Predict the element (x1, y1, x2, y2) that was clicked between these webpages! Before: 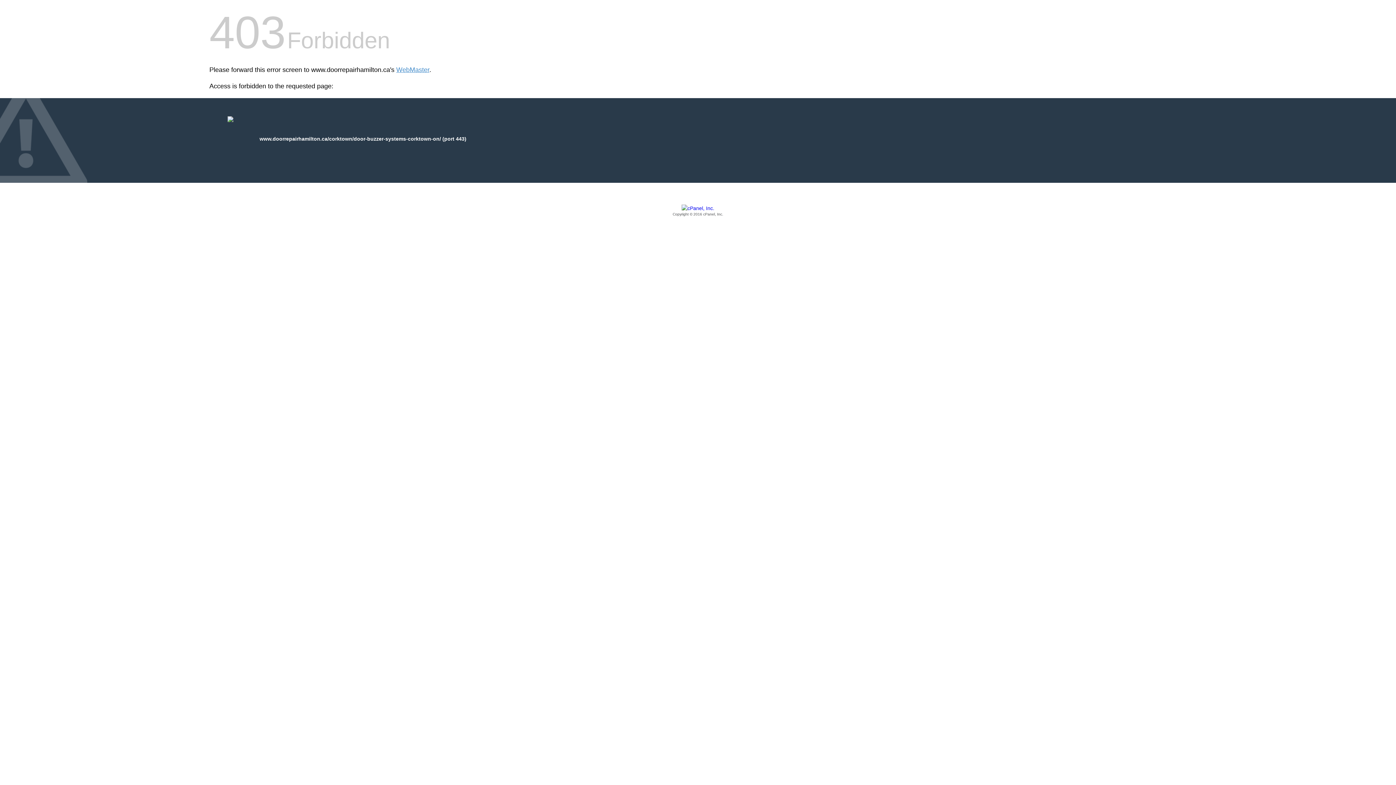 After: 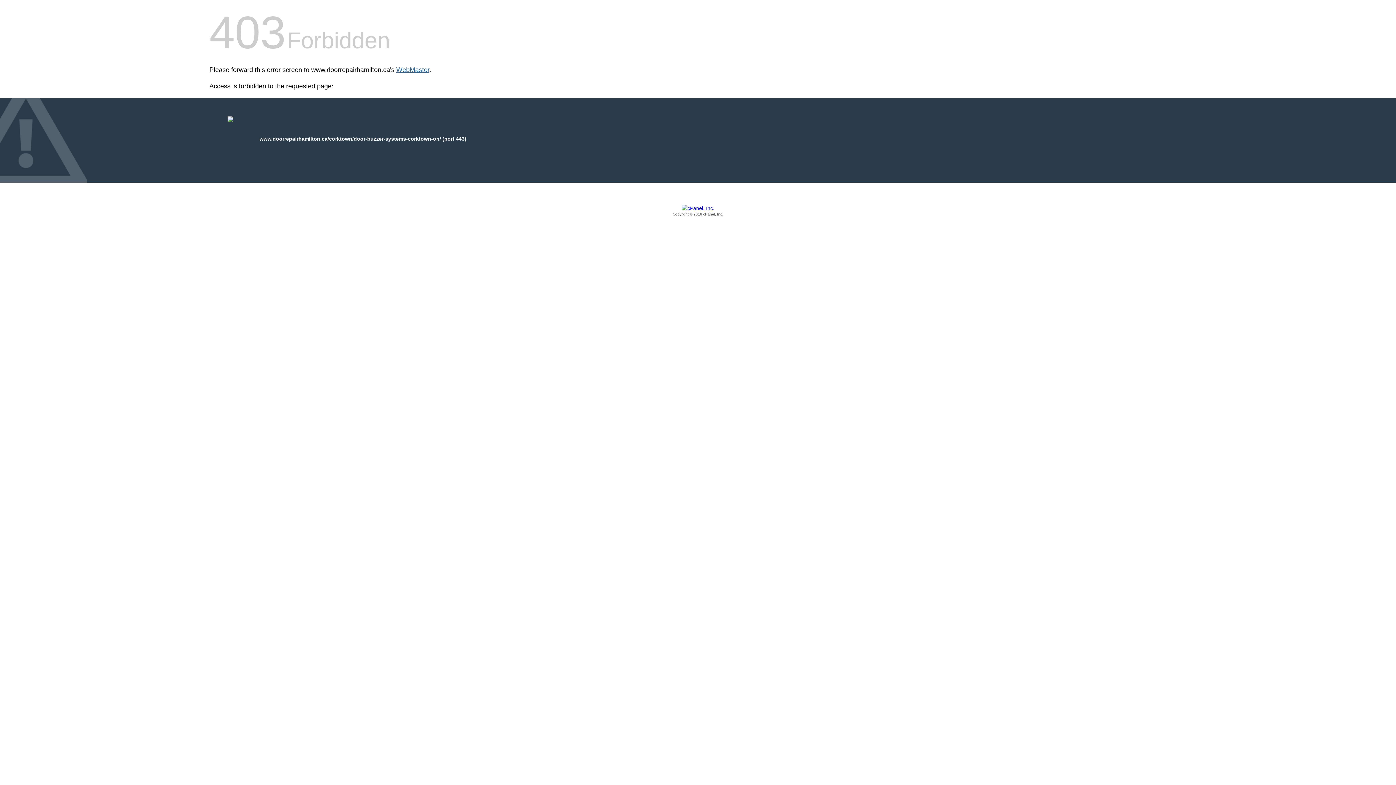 Action: bbox: (396, 66, 429, 73) label: WebMaster